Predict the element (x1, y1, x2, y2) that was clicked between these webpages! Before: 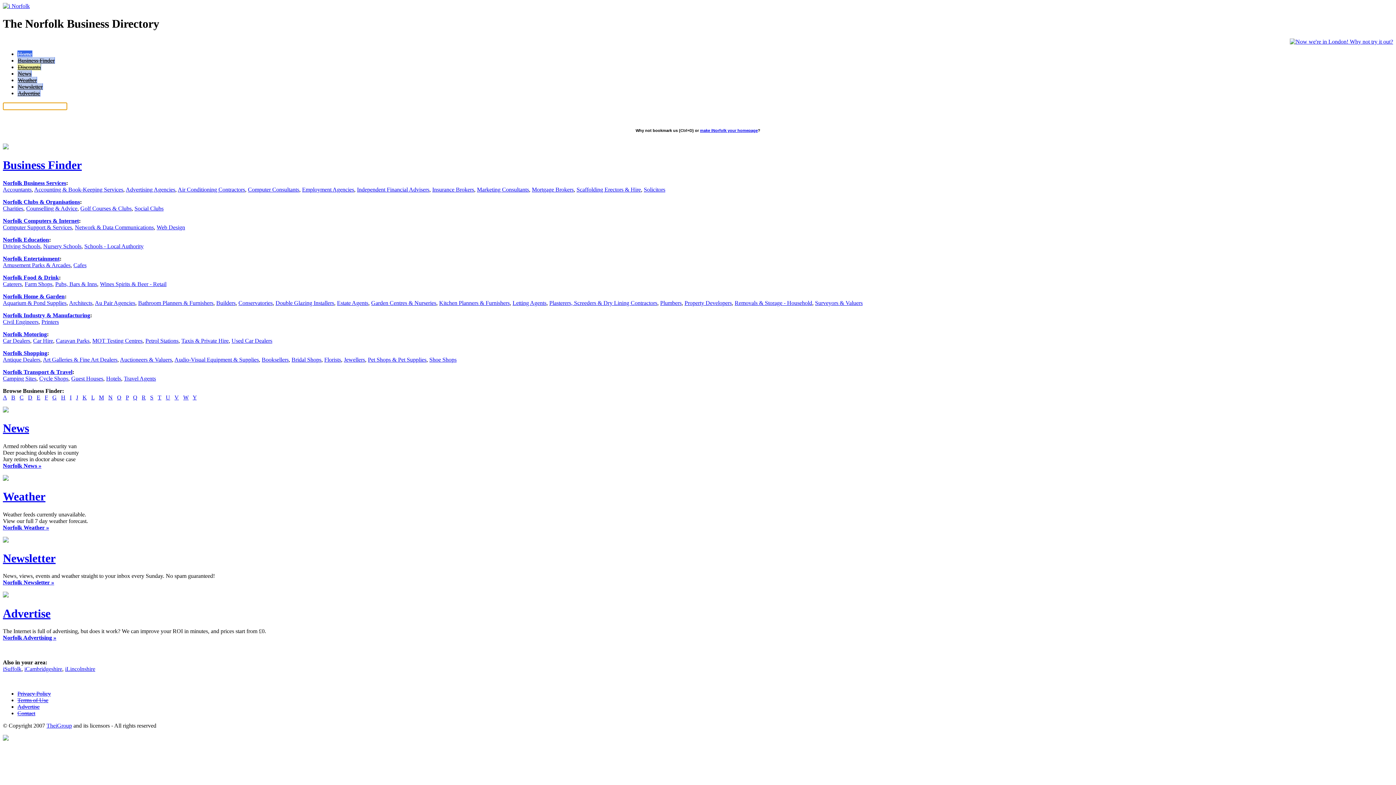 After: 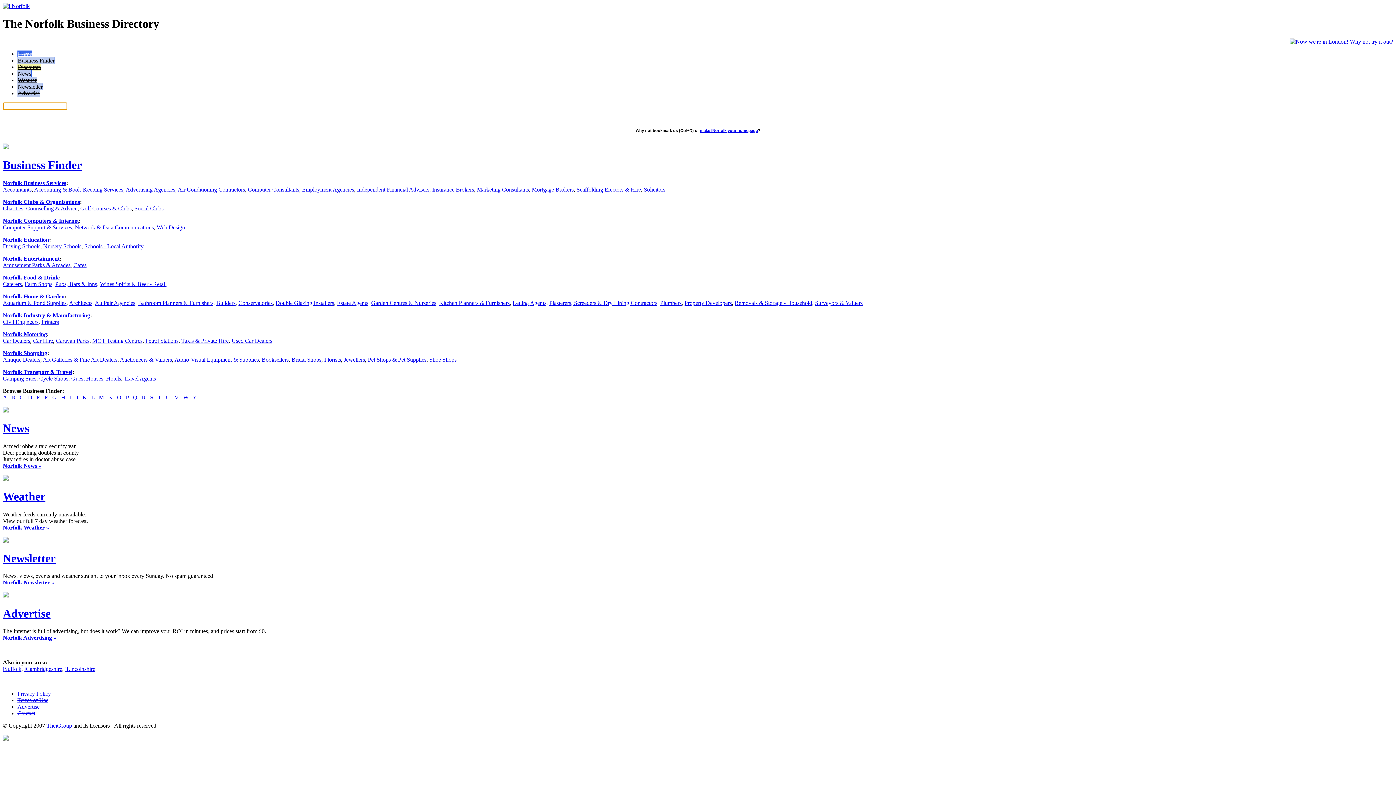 Action: label: Mortgage Brokers bbox: (532, 186, 573, 192)